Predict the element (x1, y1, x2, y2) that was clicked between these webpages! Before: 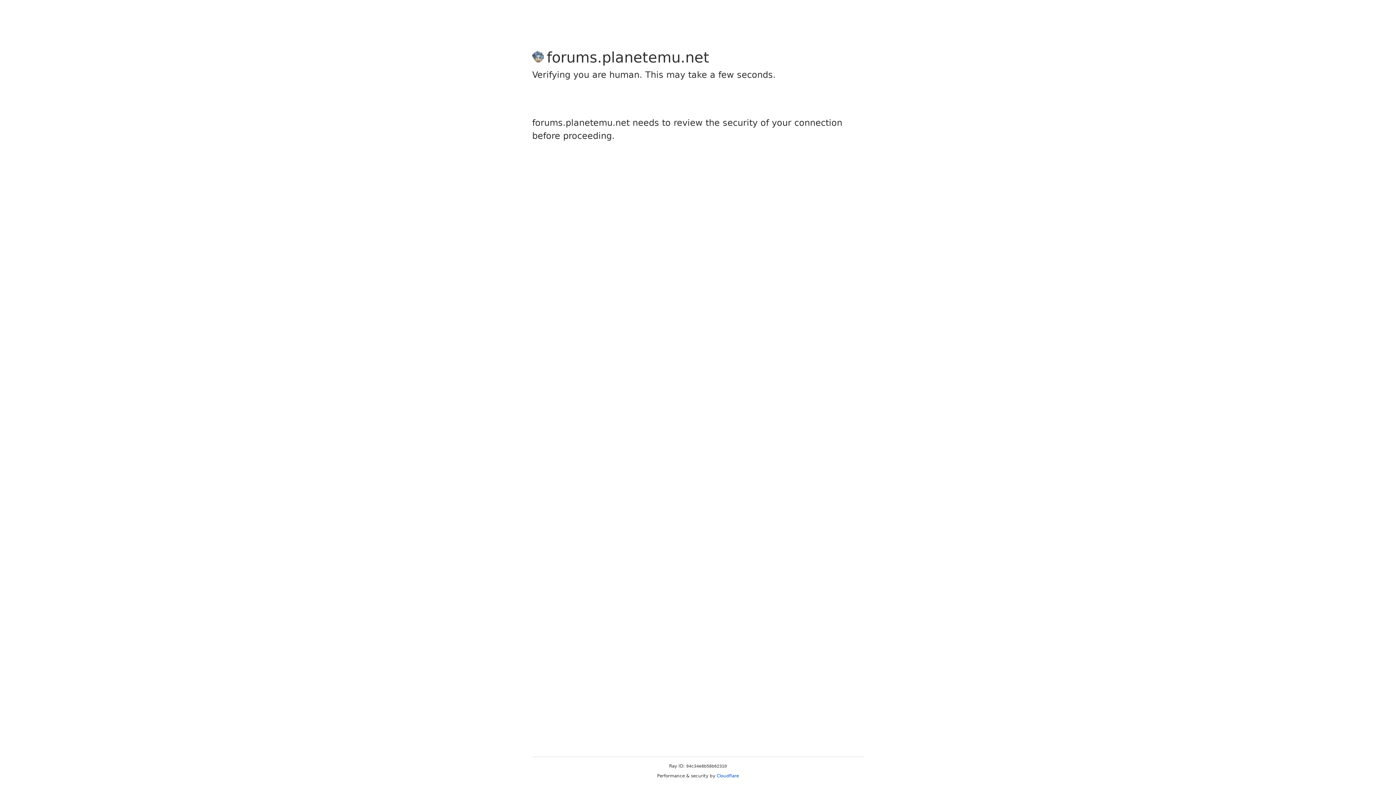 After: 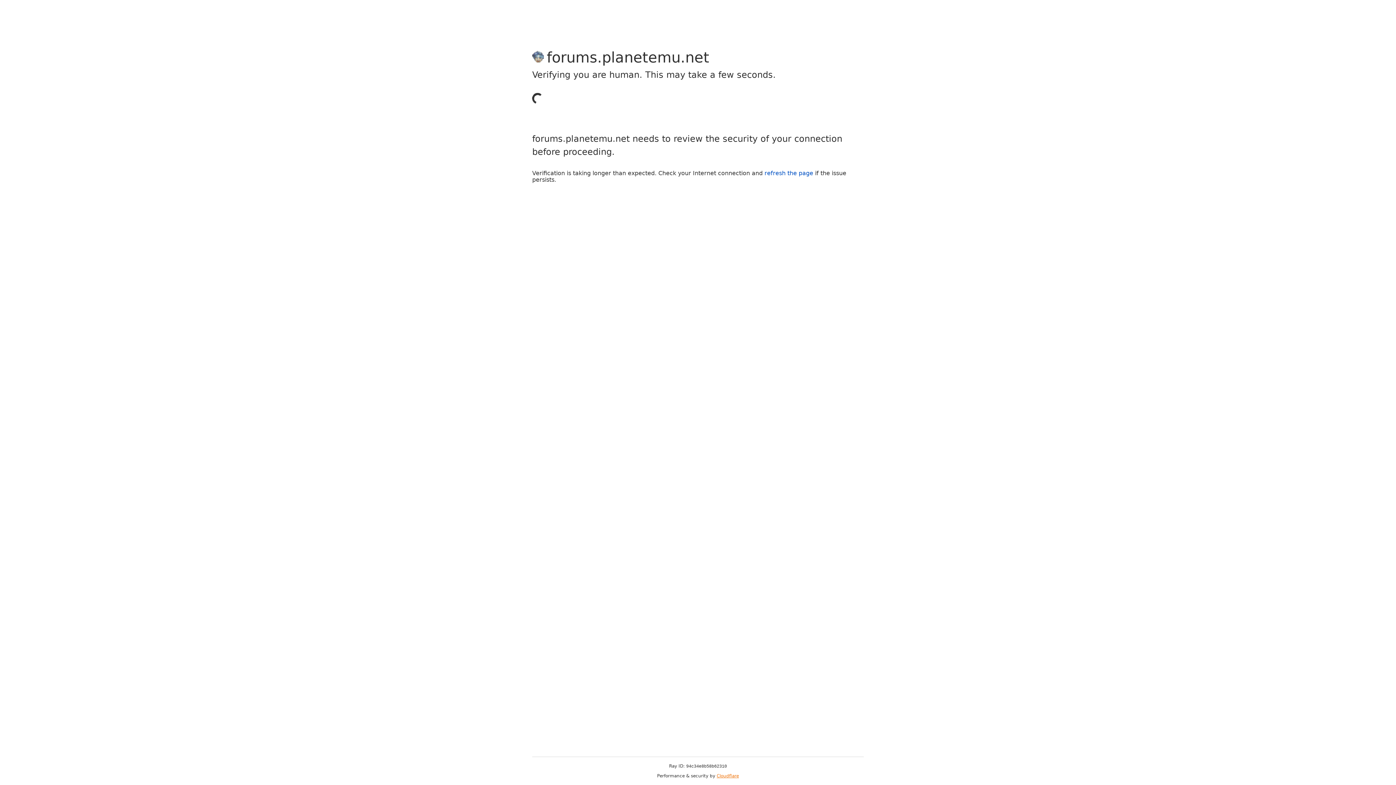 Action: label: Cloudflare bbox: (716, 773, 739, 778)